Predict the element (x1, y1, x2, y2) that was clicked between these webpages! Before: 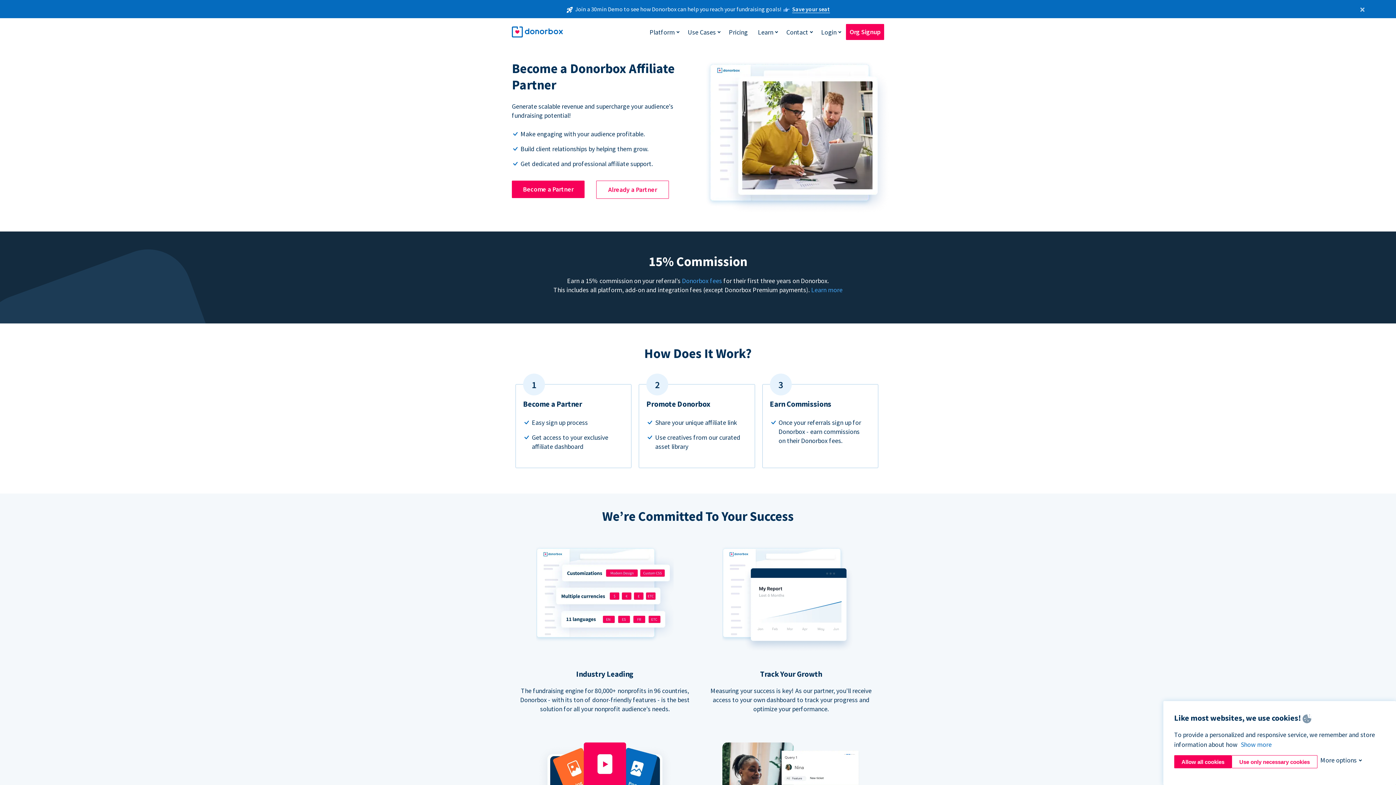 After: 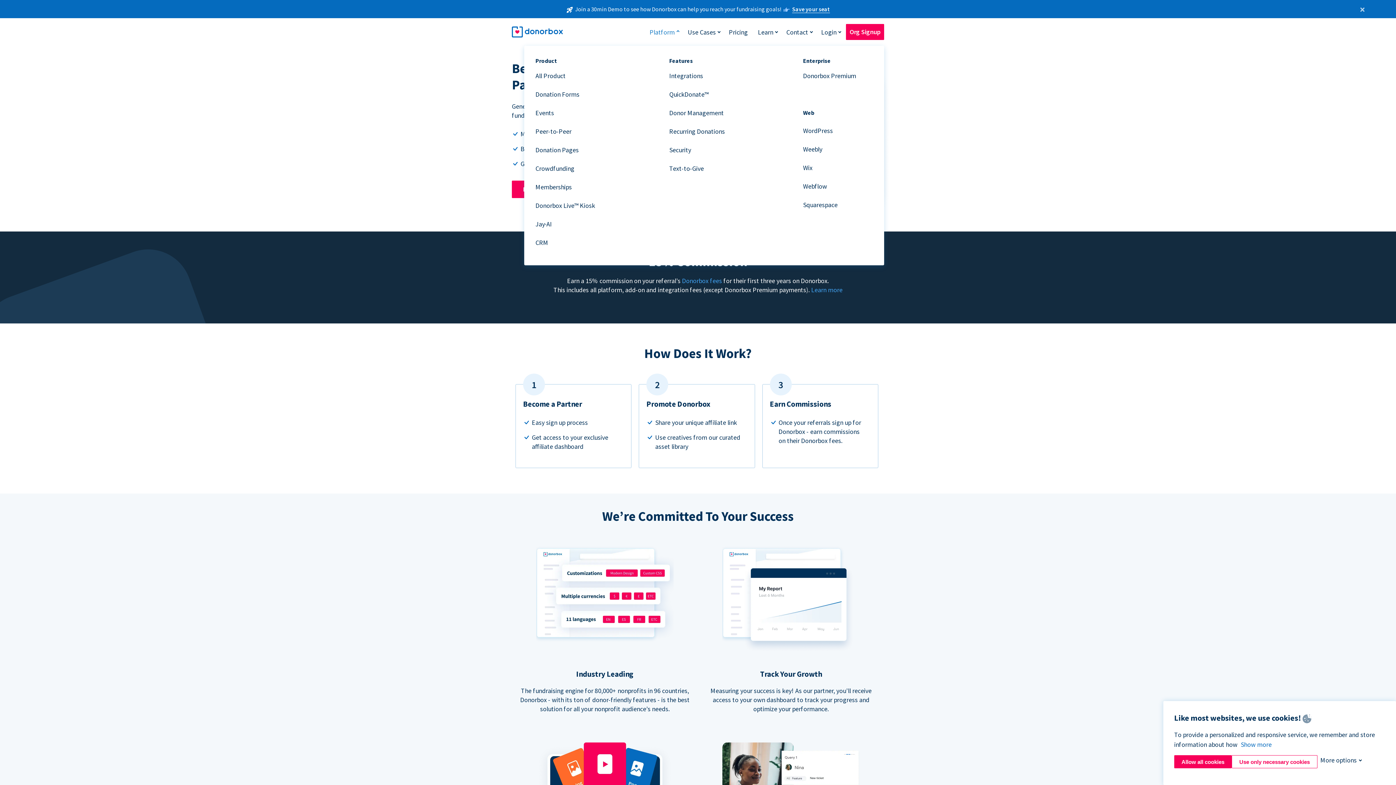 Action: bbox: (646, 24, 678, 39) label: Platform